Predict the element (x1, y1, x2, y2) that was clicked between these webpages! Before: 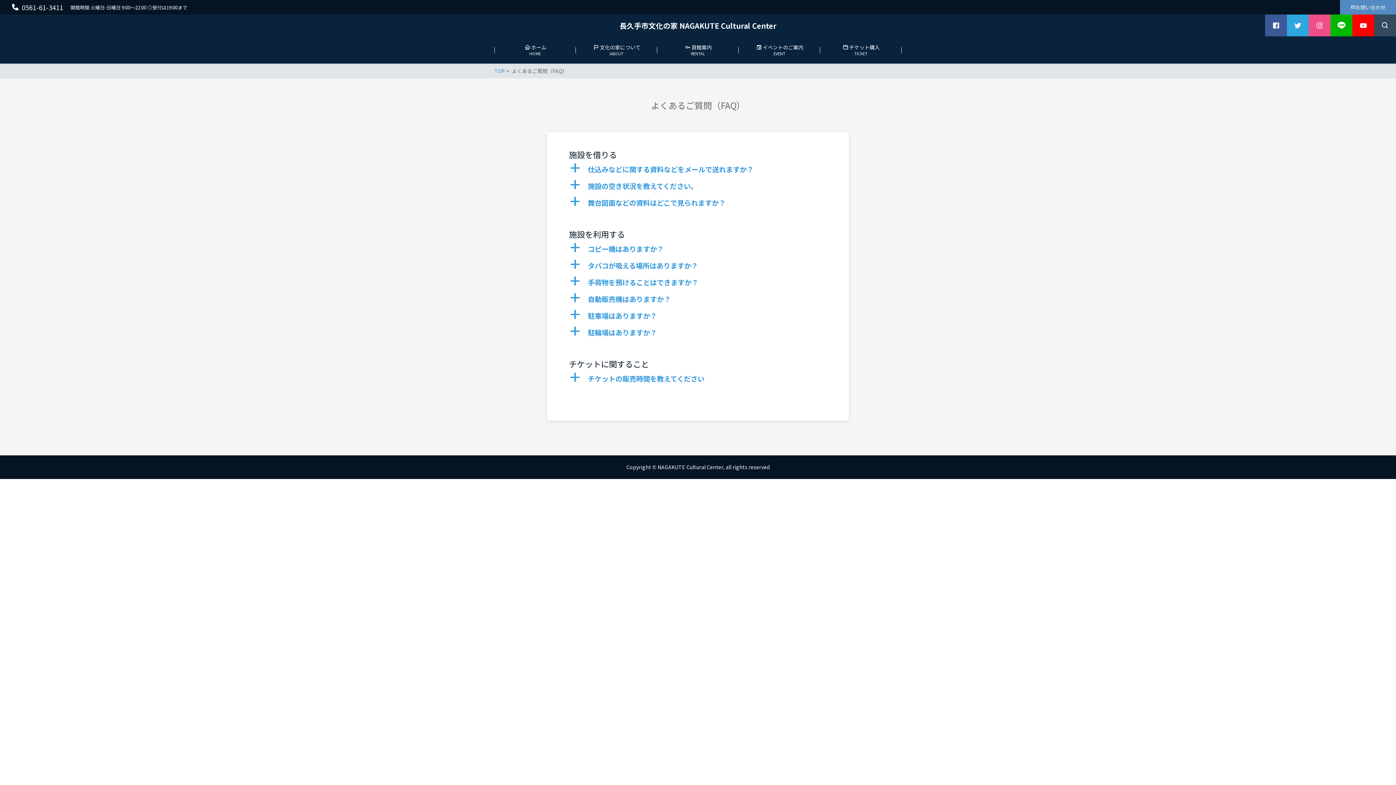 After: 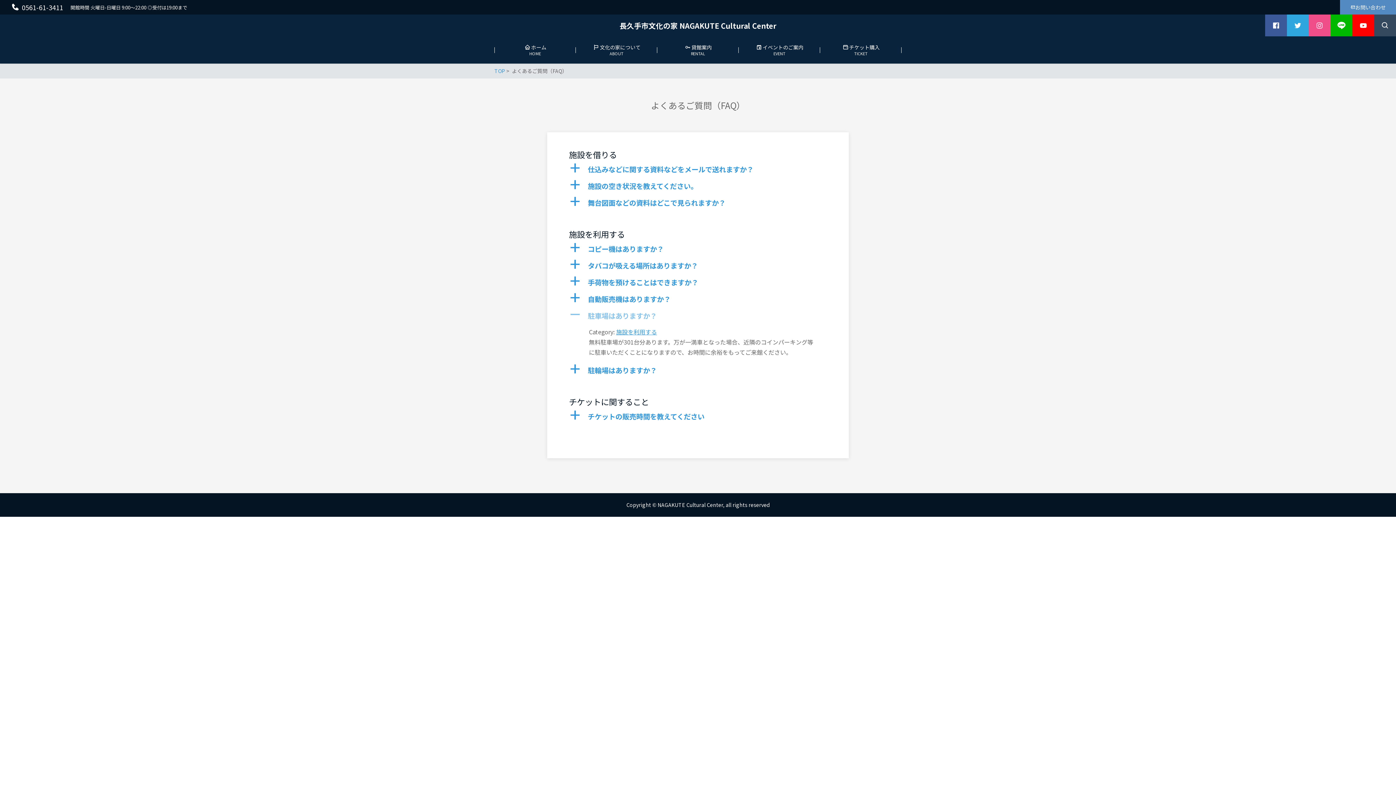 Action: bbox: (569, 308, 827, 323) label: a
駐車場はありますか？